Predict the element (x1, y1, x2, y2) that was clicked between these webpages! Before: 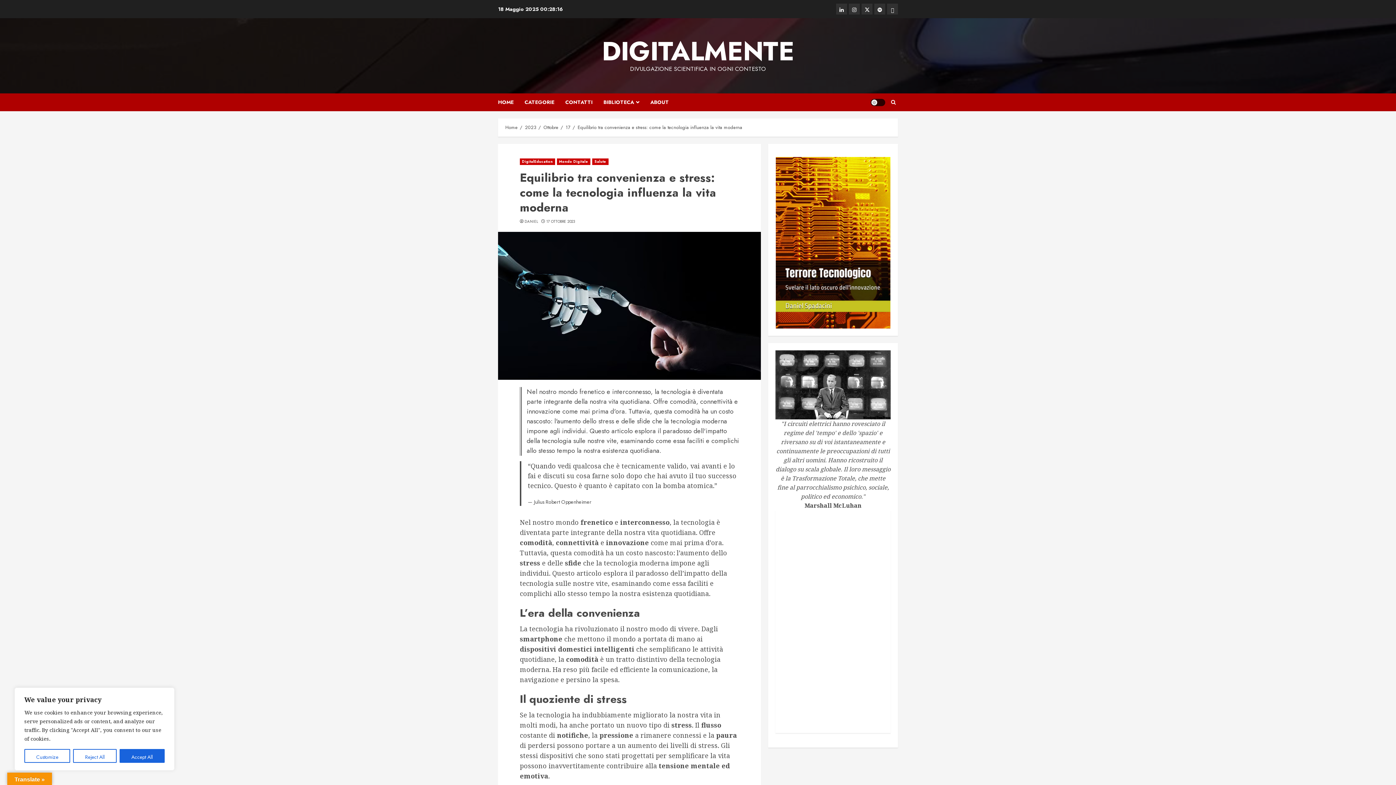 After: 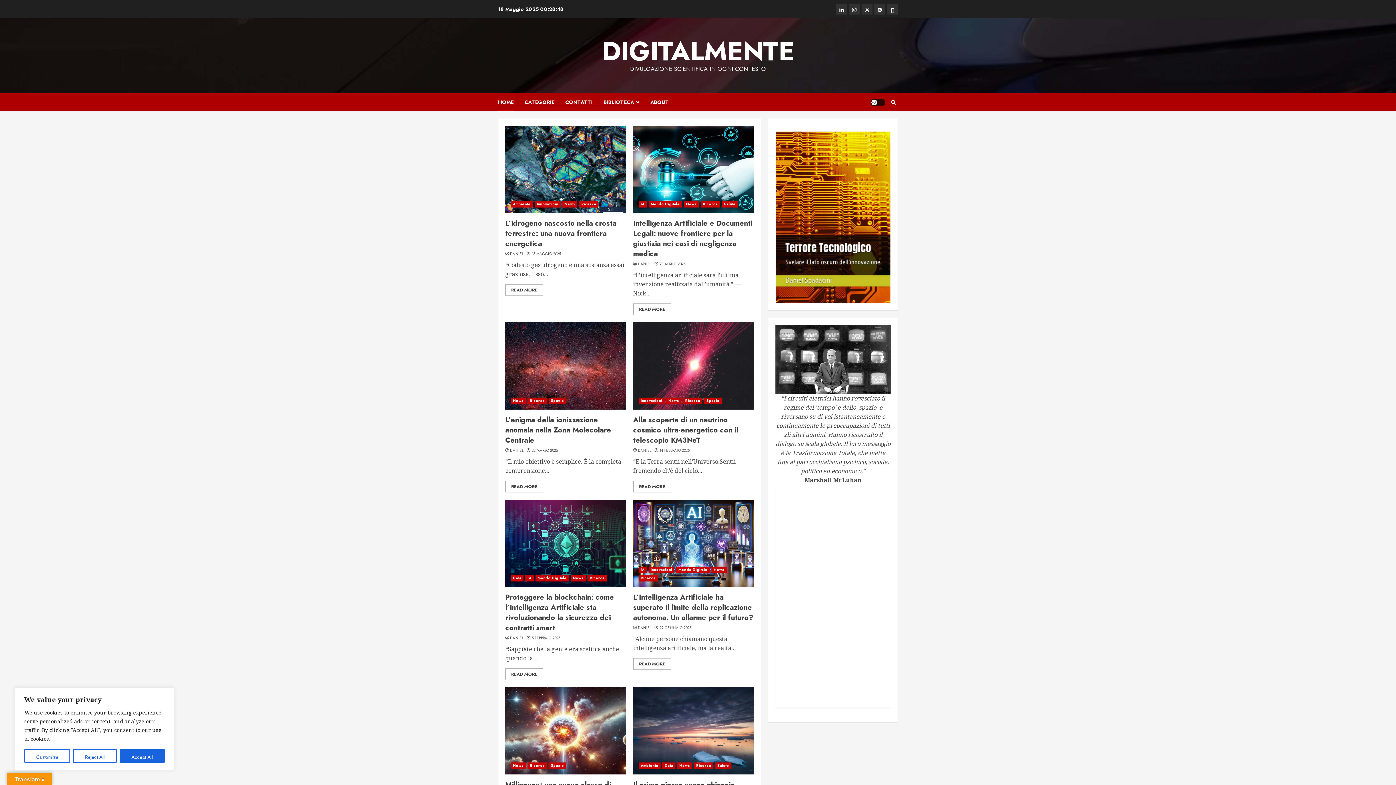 Action: label: HOME bbox: (498, 93, 524, 111)